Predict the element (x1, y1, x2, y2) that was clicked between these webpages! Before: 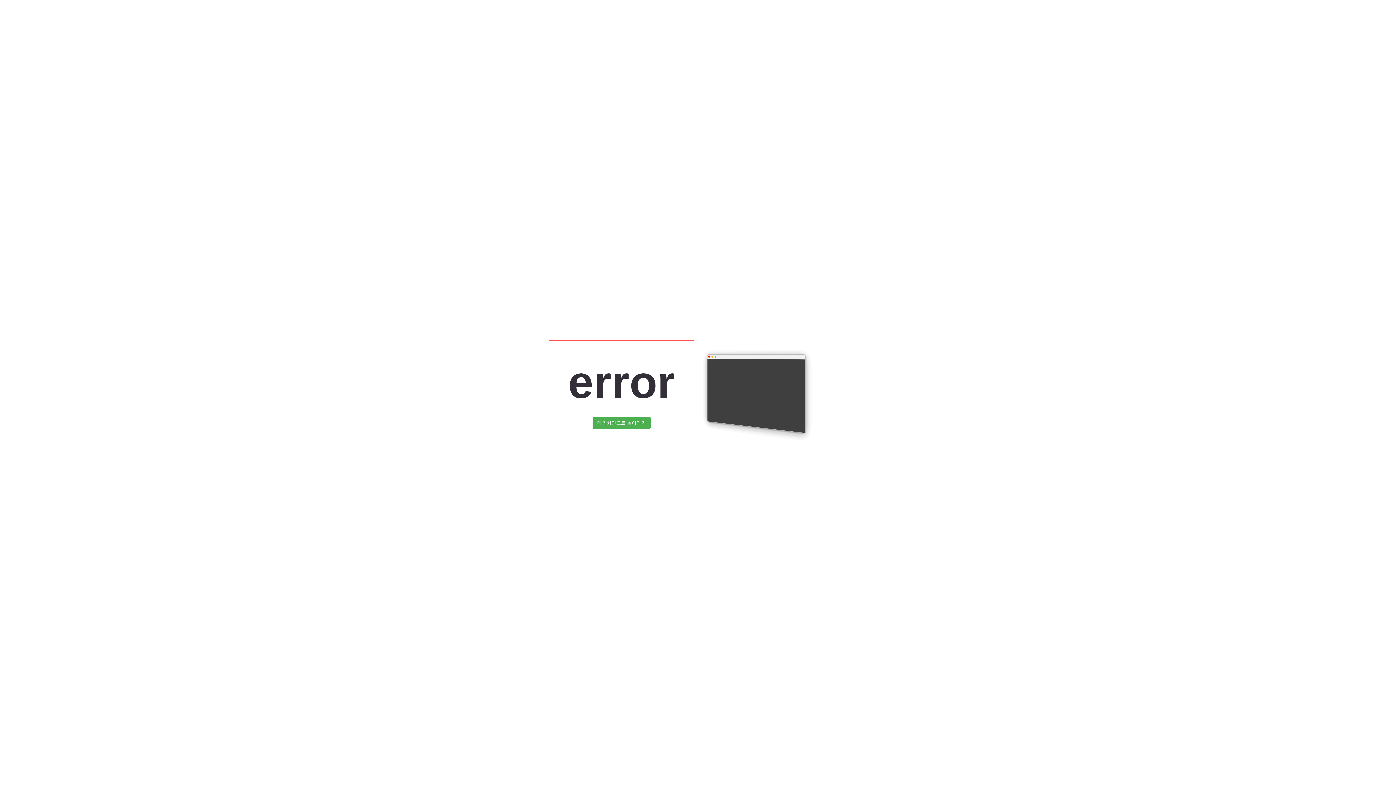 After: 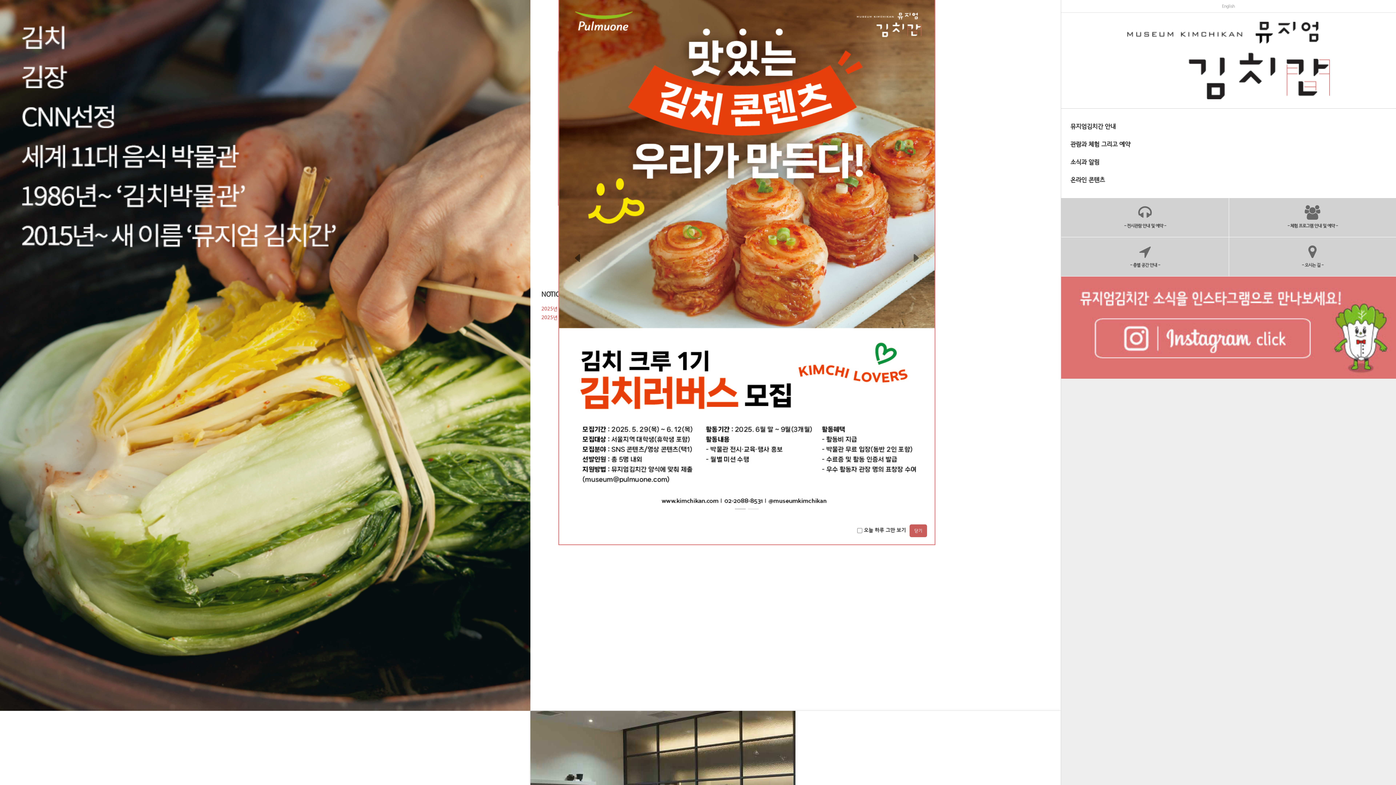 Action: bbox: (592, 416, 650, 428) label: 메인화면으로 돌아가기